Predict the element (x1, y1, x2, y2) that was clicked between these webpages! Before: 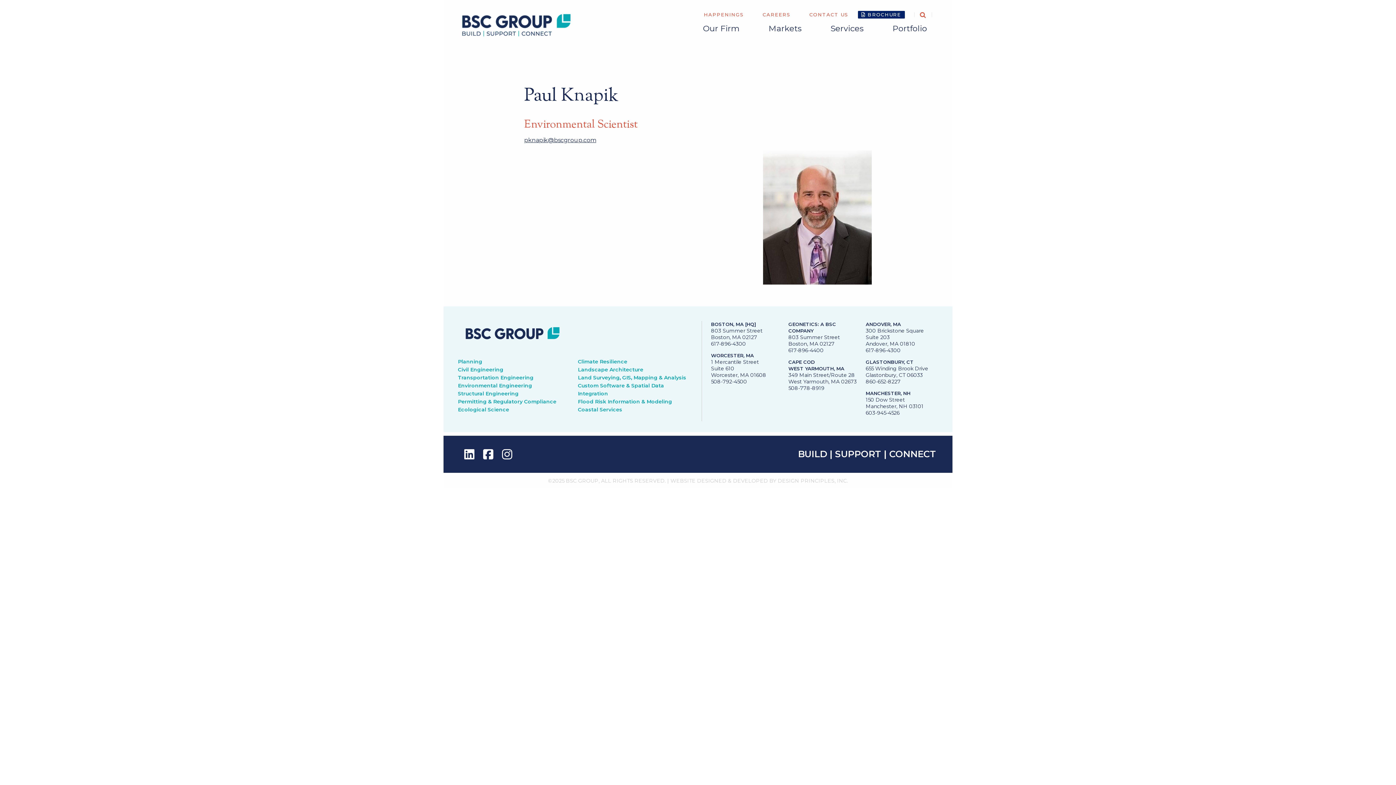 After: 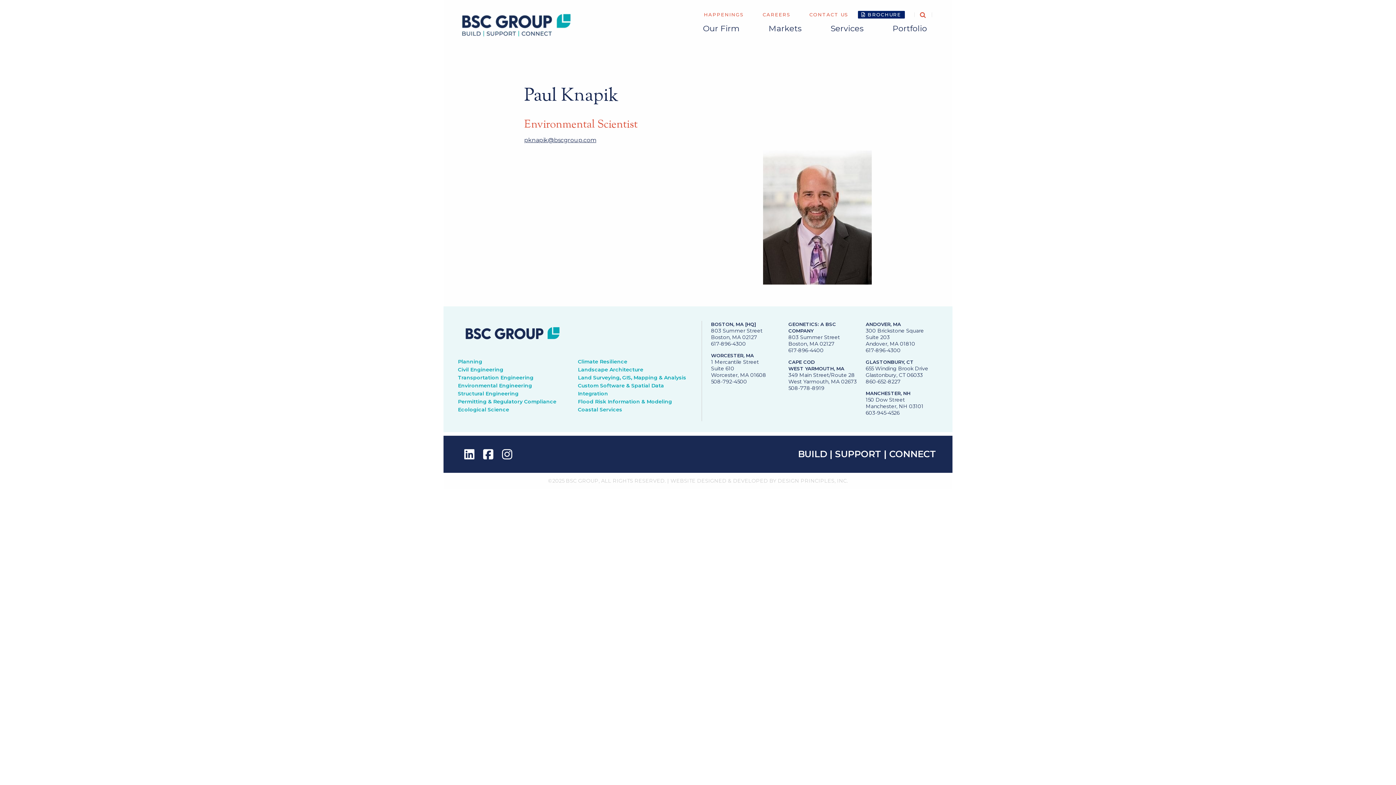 Action: label: LINKEDIN bbox: (460, 445, 478, 463)